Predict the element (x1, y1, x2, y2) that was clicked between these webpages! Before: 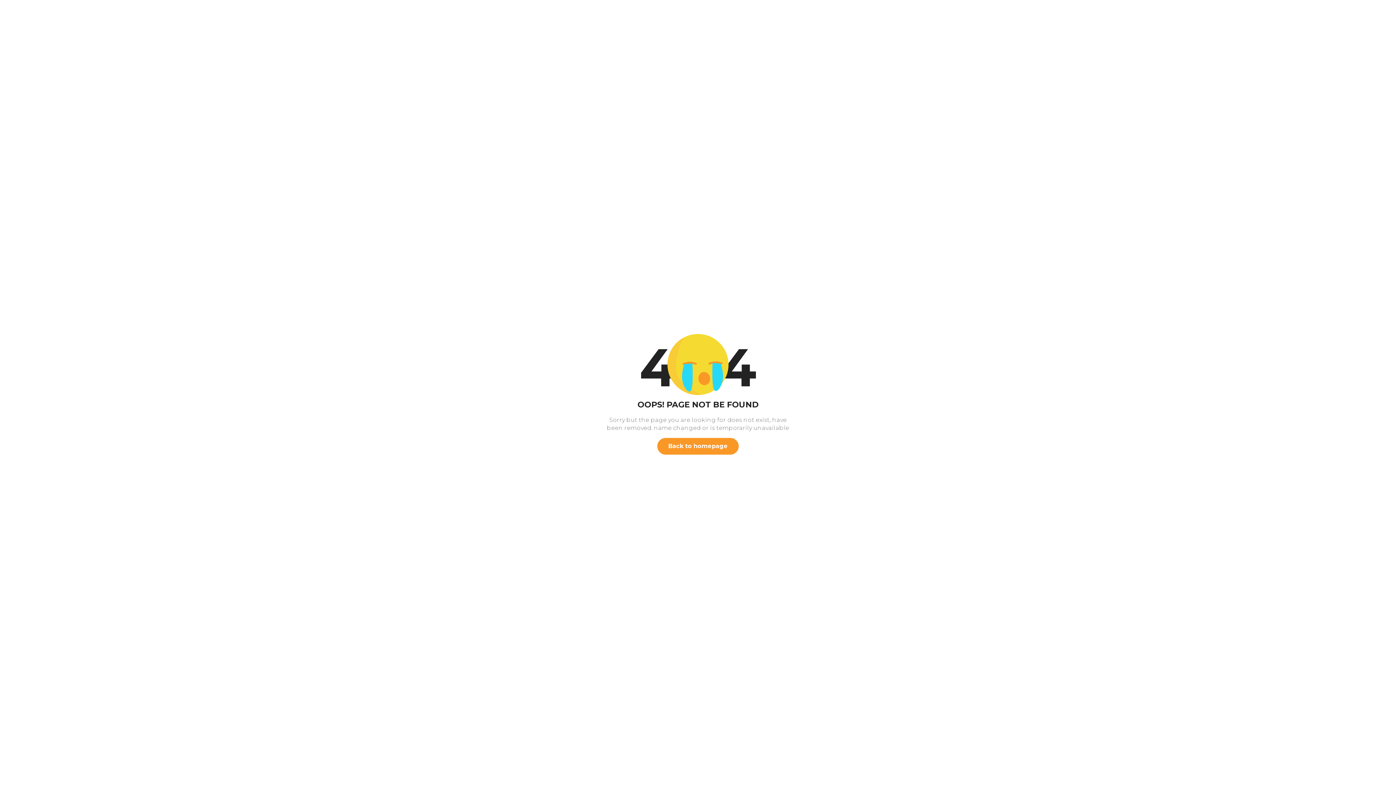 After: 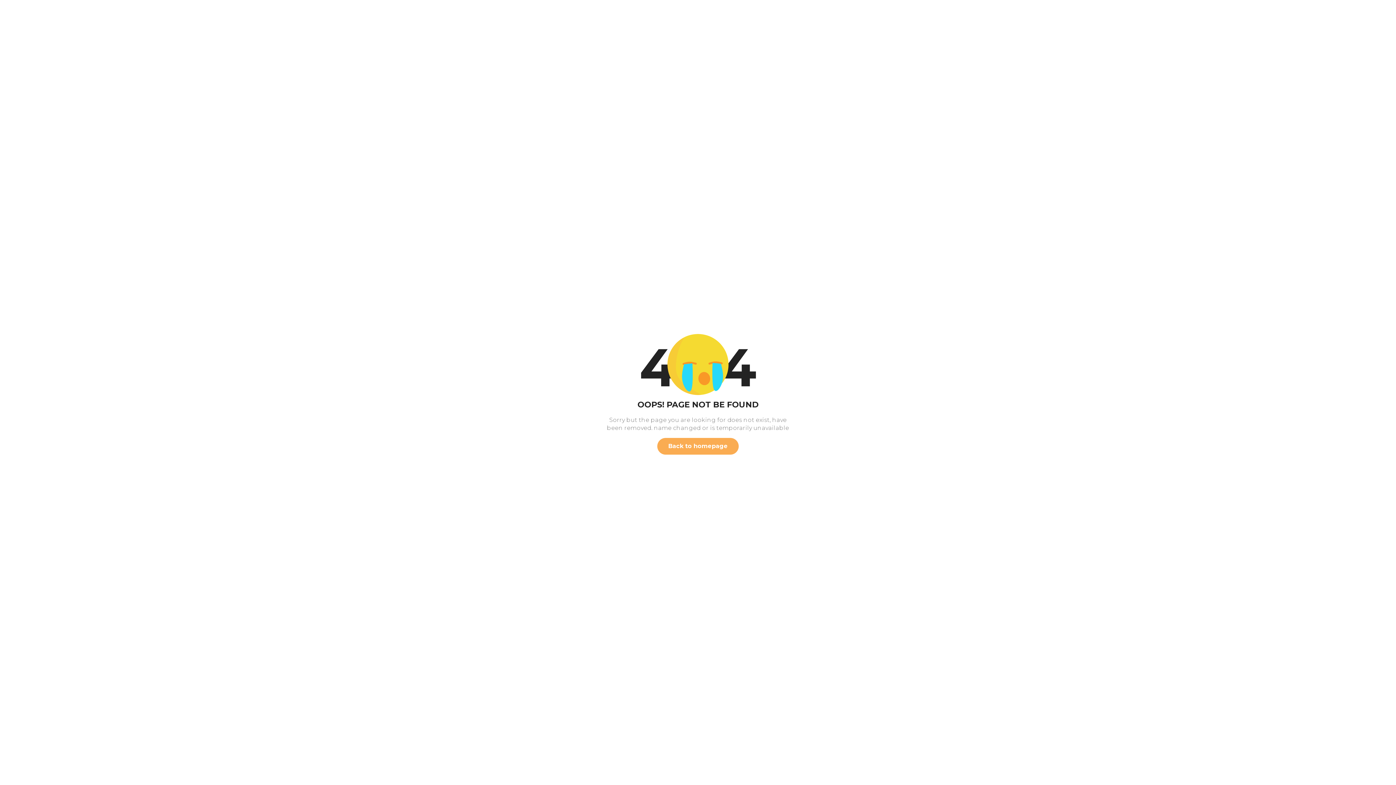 Action: bbox: (657, 438, 738, 454) label: Back to homepage